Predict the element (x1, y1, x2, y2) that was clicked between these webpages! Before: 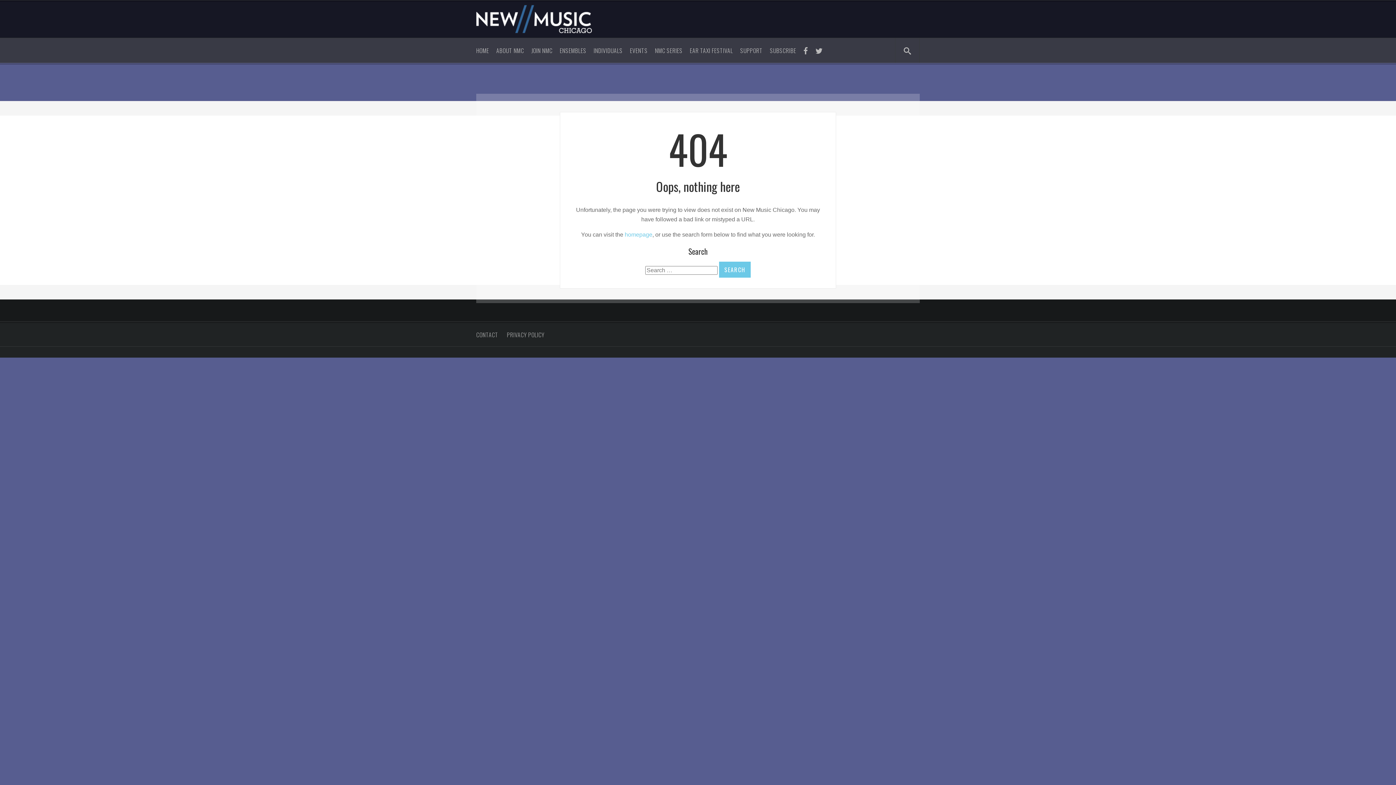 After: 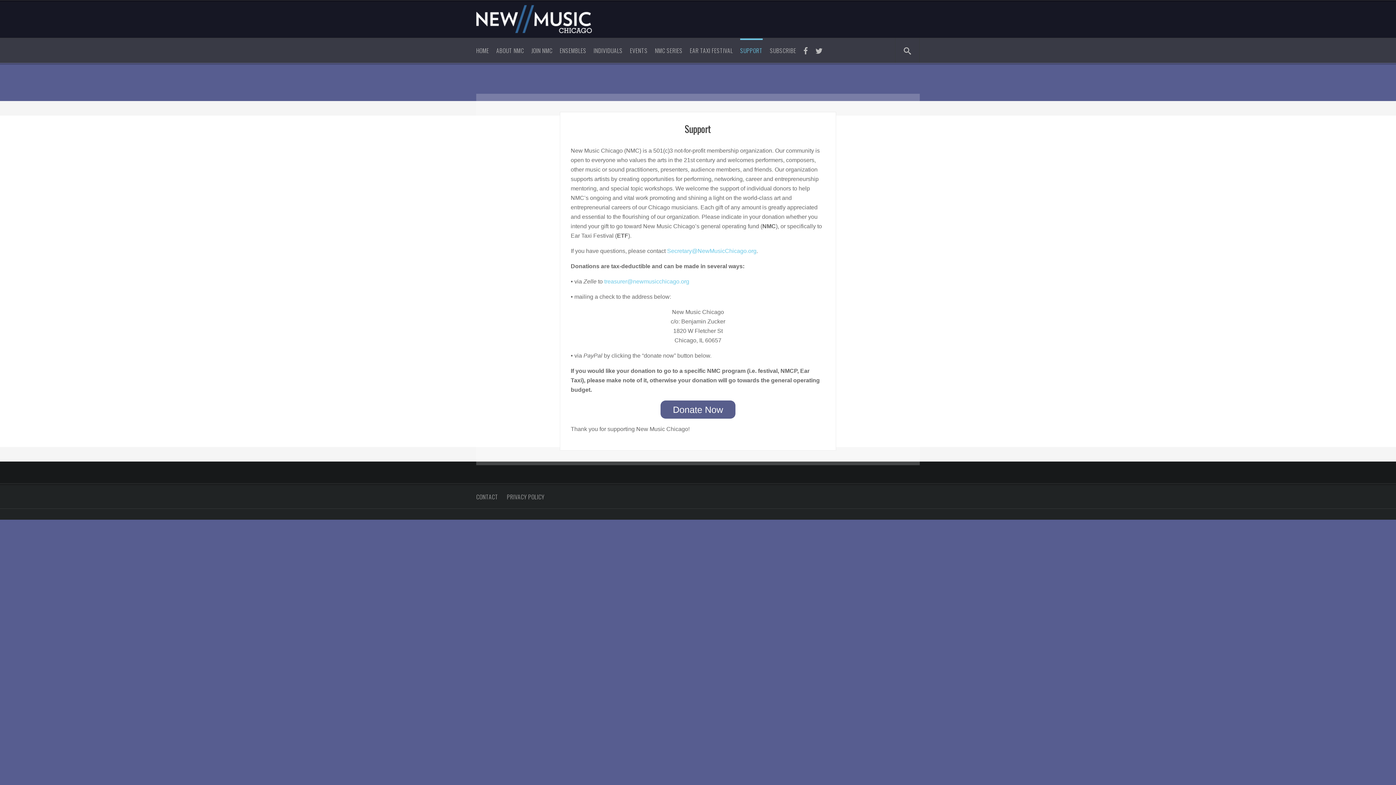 Action: bbox: (740, 38, 762, 62) label: SUPPORT